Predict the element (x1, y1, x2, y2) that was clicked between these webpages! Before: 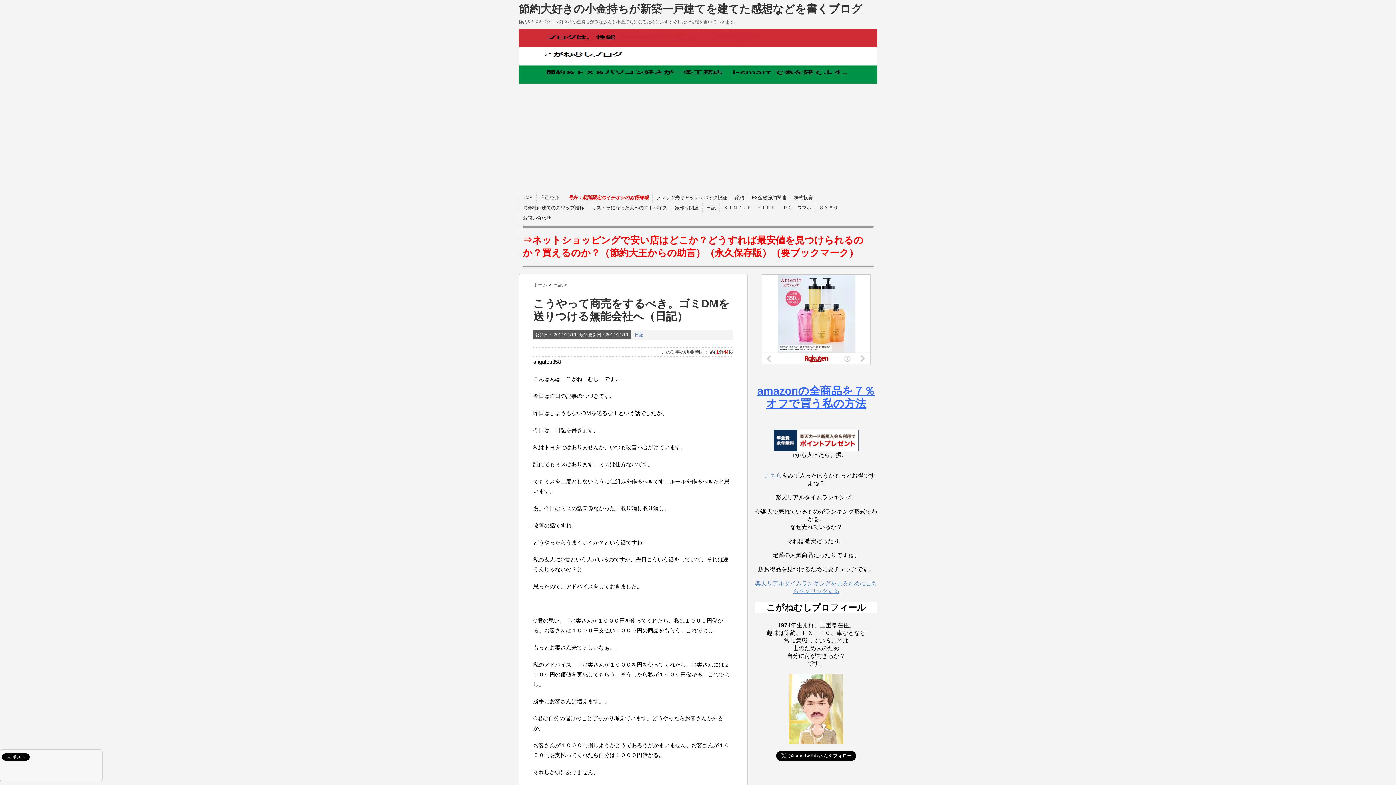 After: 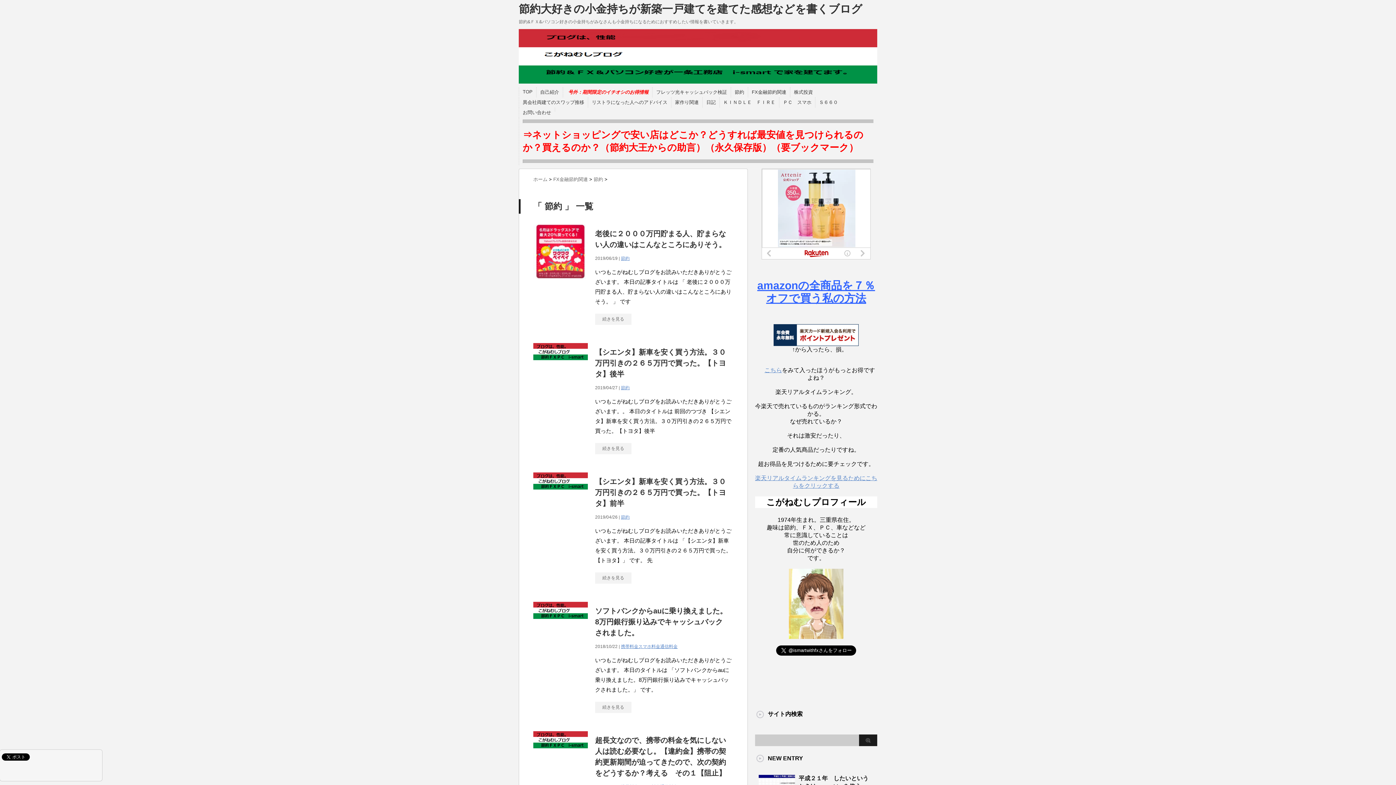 Action: label: 節約 bbox: (734, 194, 744, 201)